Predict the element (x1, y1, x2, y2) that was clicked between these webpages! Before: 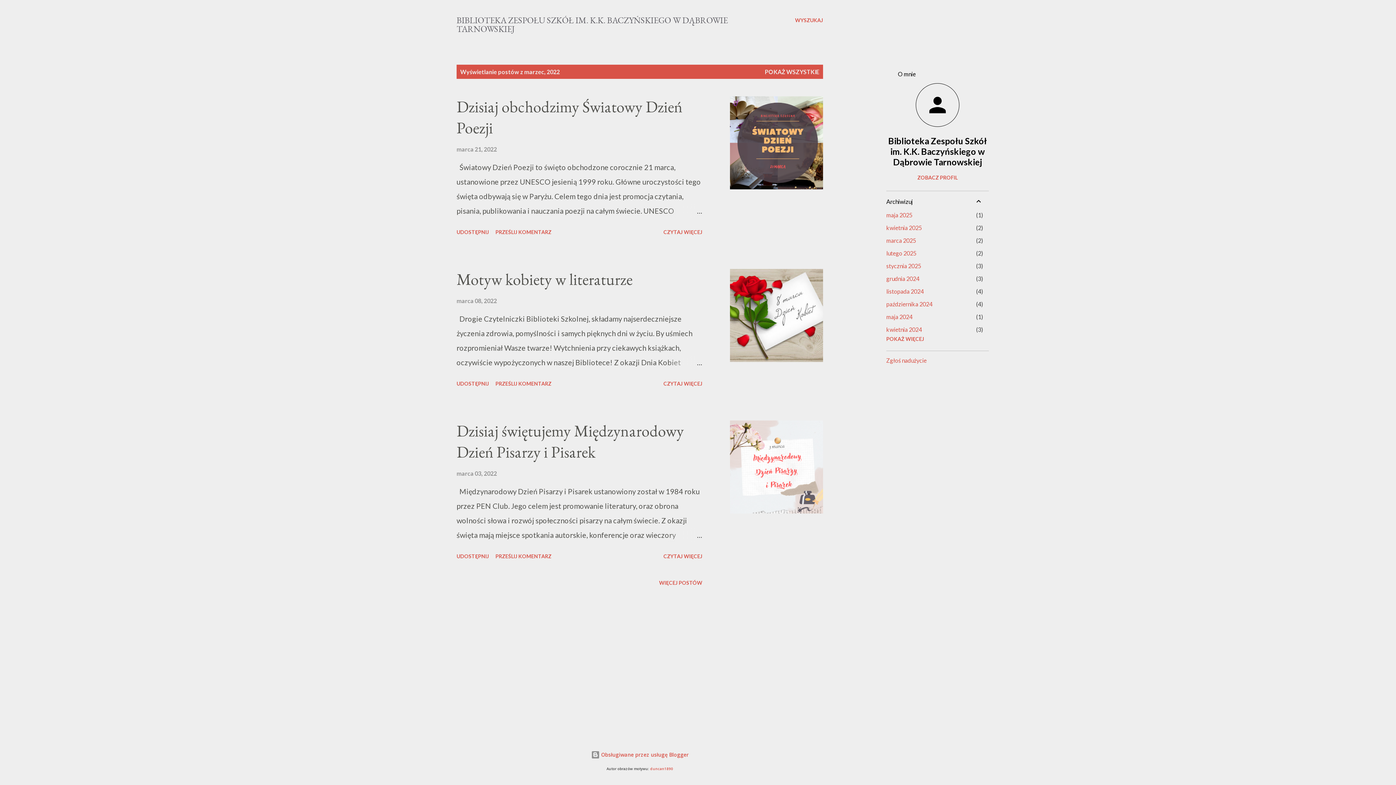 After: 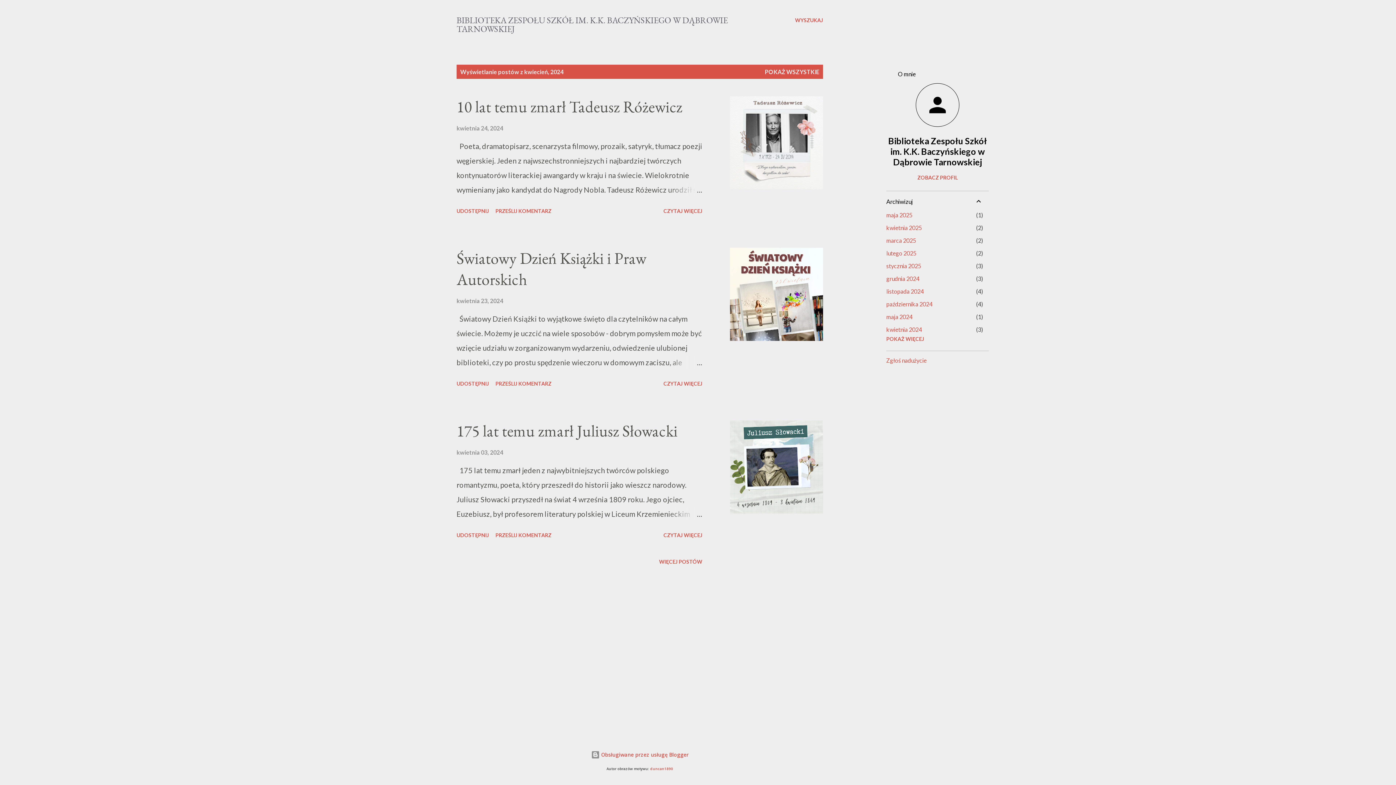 Action: label: kwietnia 2024
3 bbox: (886, 326, 922, 333)